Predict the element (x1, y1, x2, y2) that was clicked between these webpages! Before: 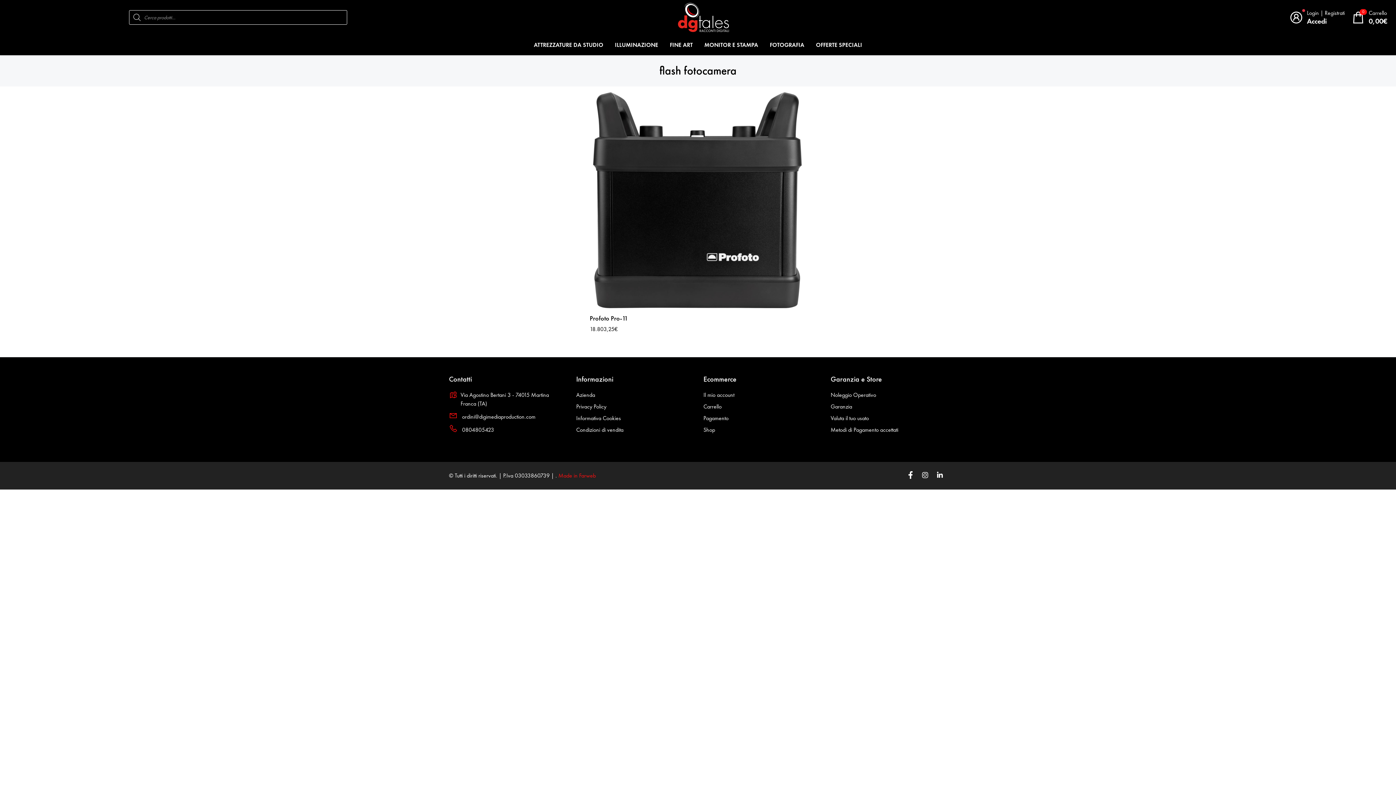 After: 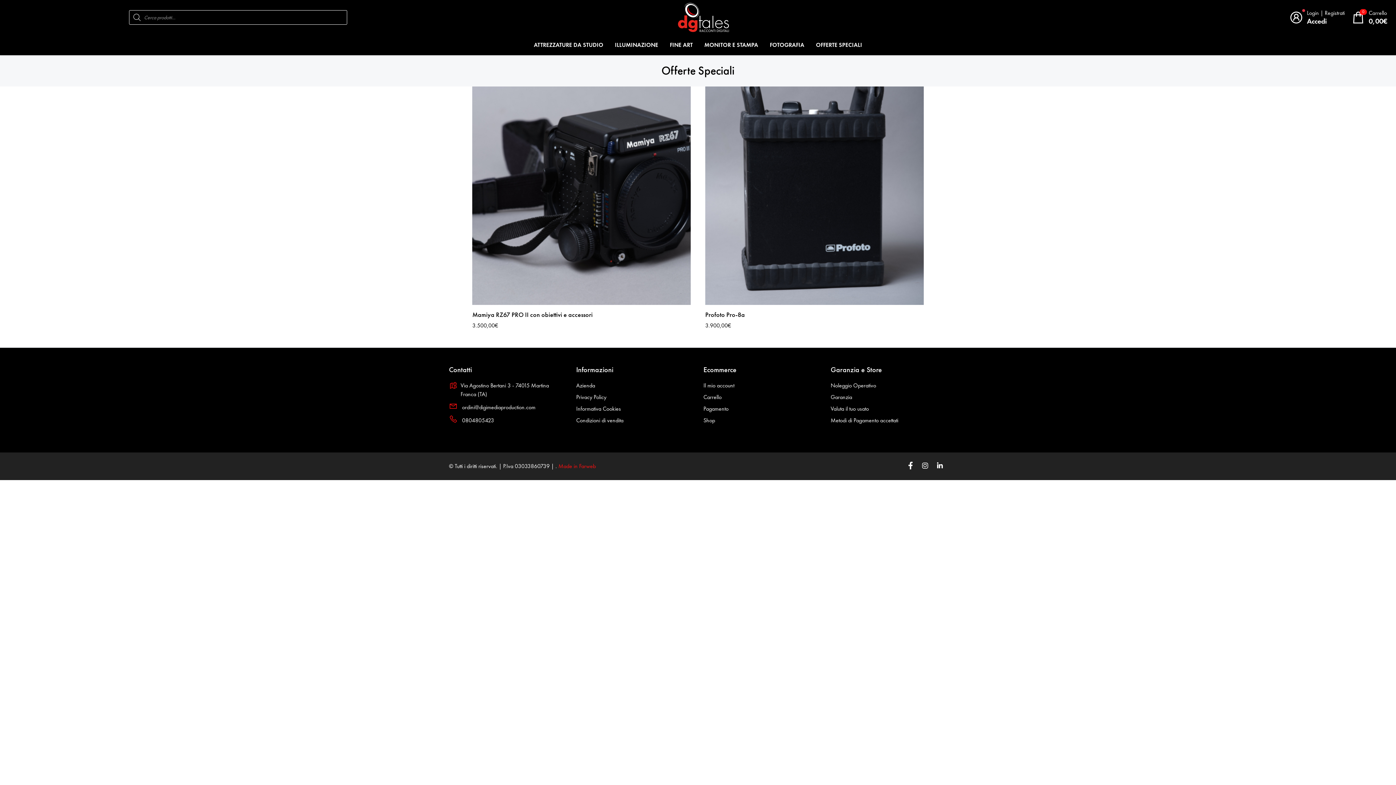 Action: label: OFFERTE SPECIALI bbox: (810, 34, 868, 55)